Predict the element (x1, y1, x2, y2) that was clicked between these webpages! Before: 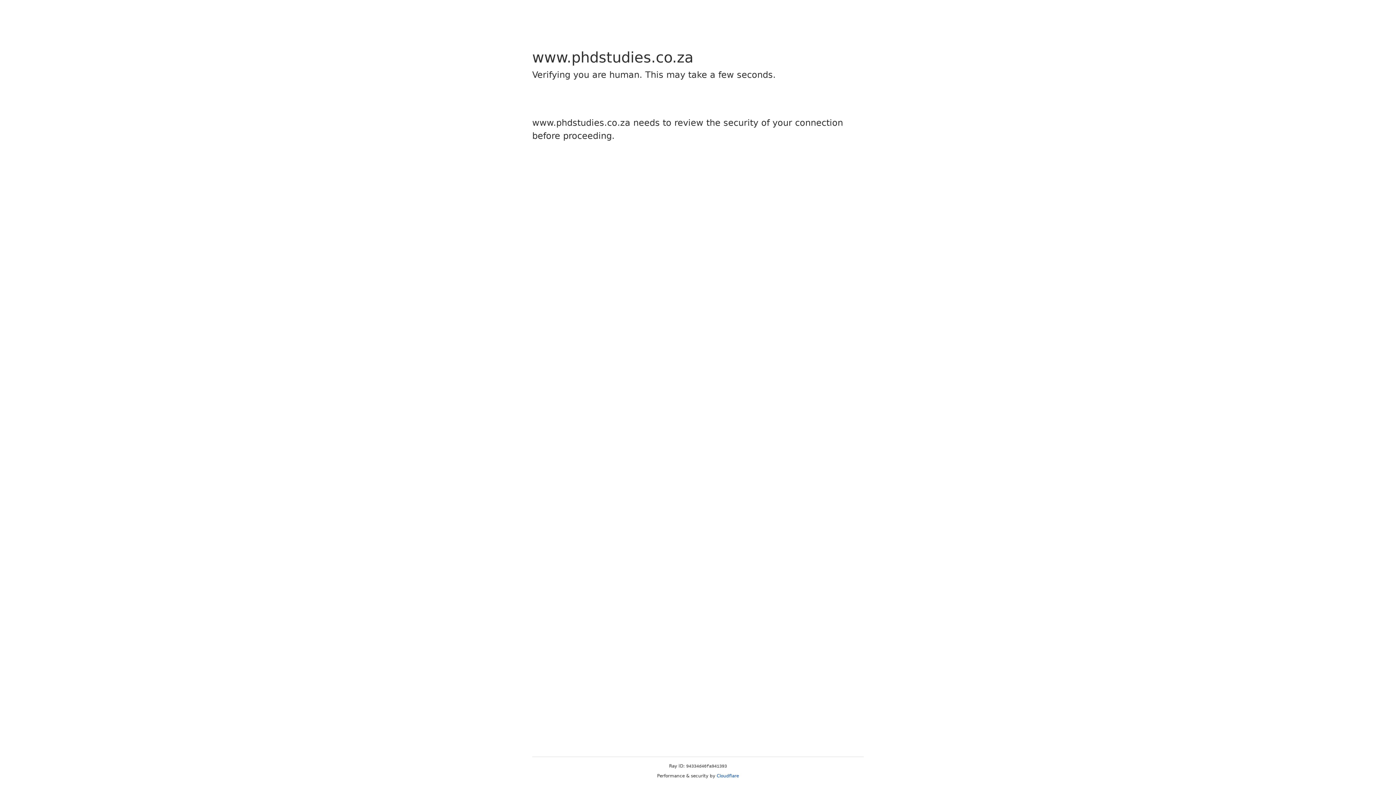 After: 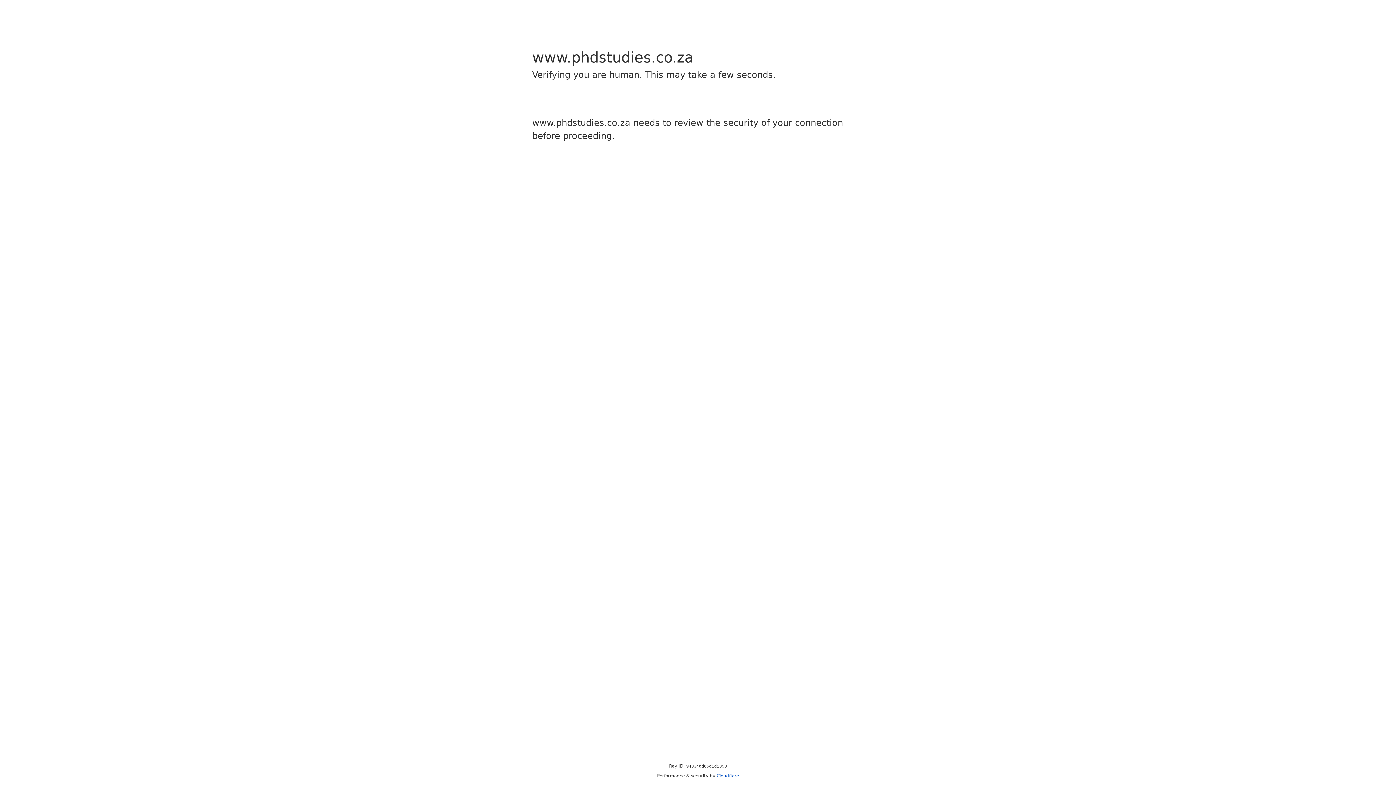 Action: label: Cloudflare bbox: (716, 773, 739, 778)